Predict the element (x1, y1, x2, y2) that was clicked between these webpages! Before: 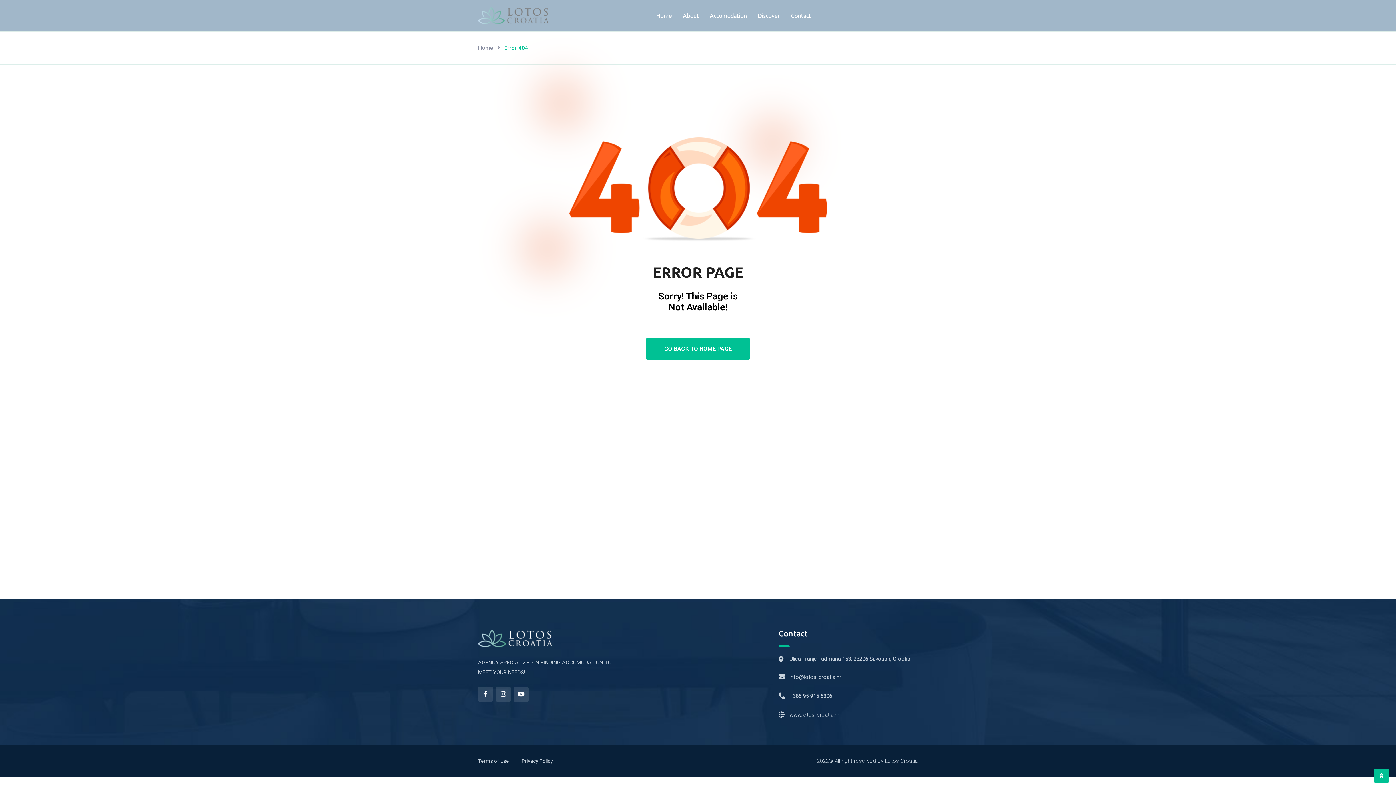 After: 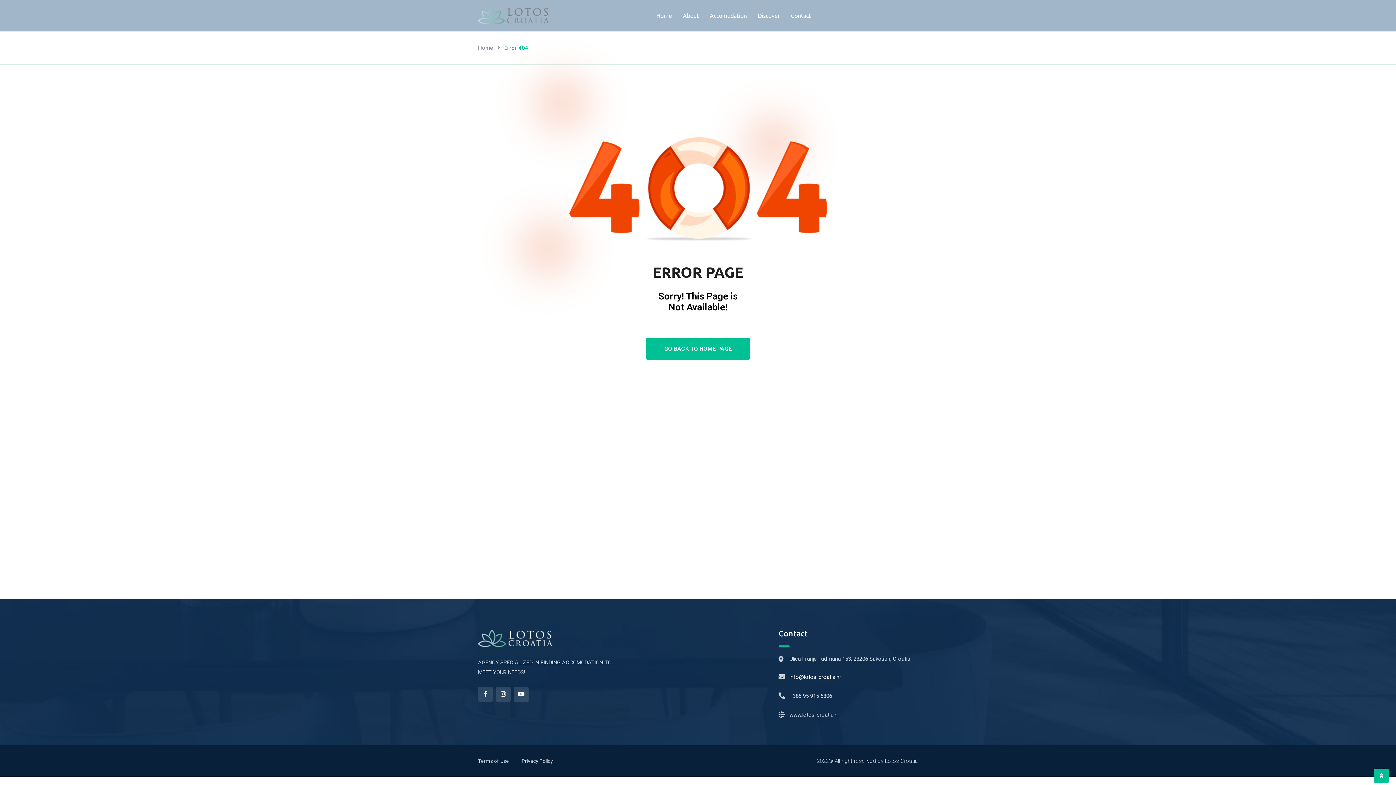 Action: label: info@lotos-croatia.hr bbox: (789, 672, 841, 682)